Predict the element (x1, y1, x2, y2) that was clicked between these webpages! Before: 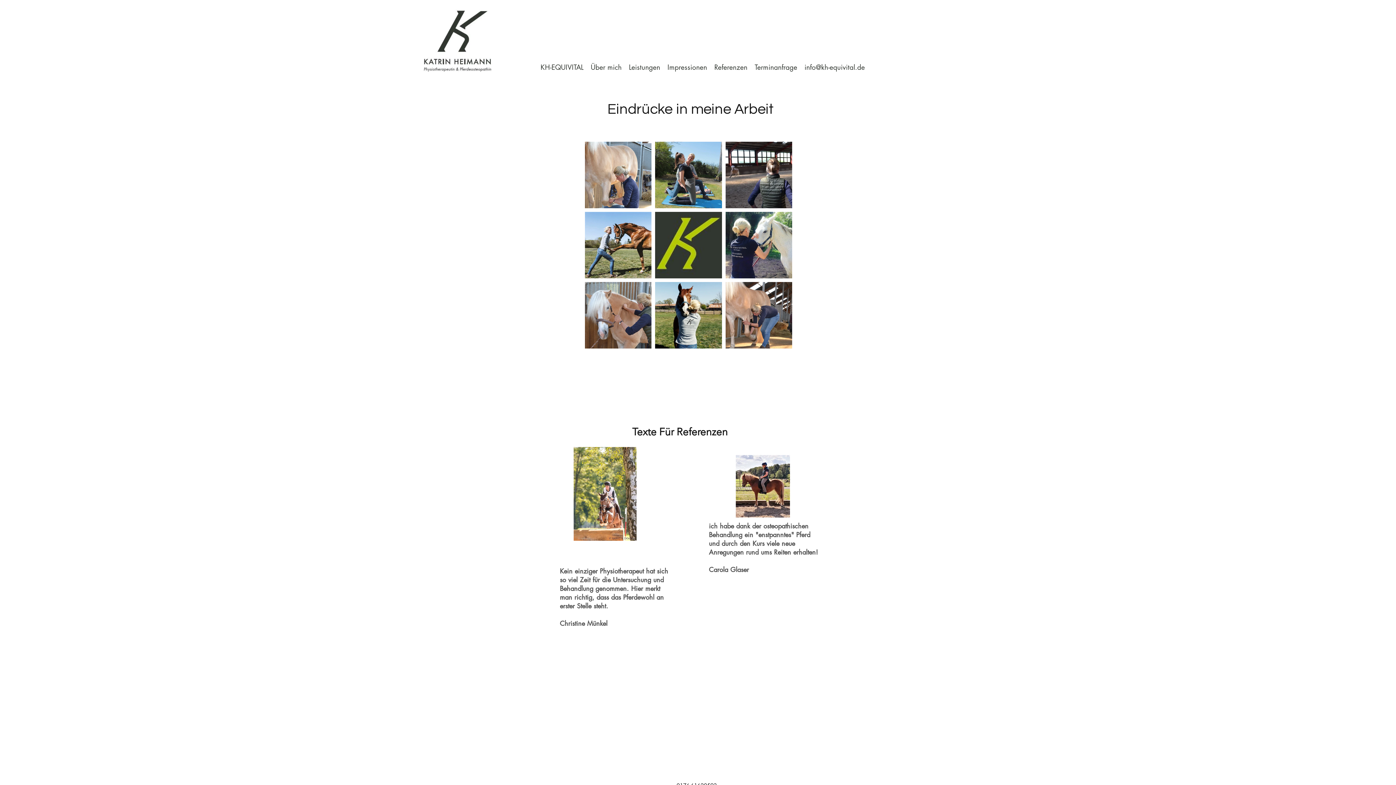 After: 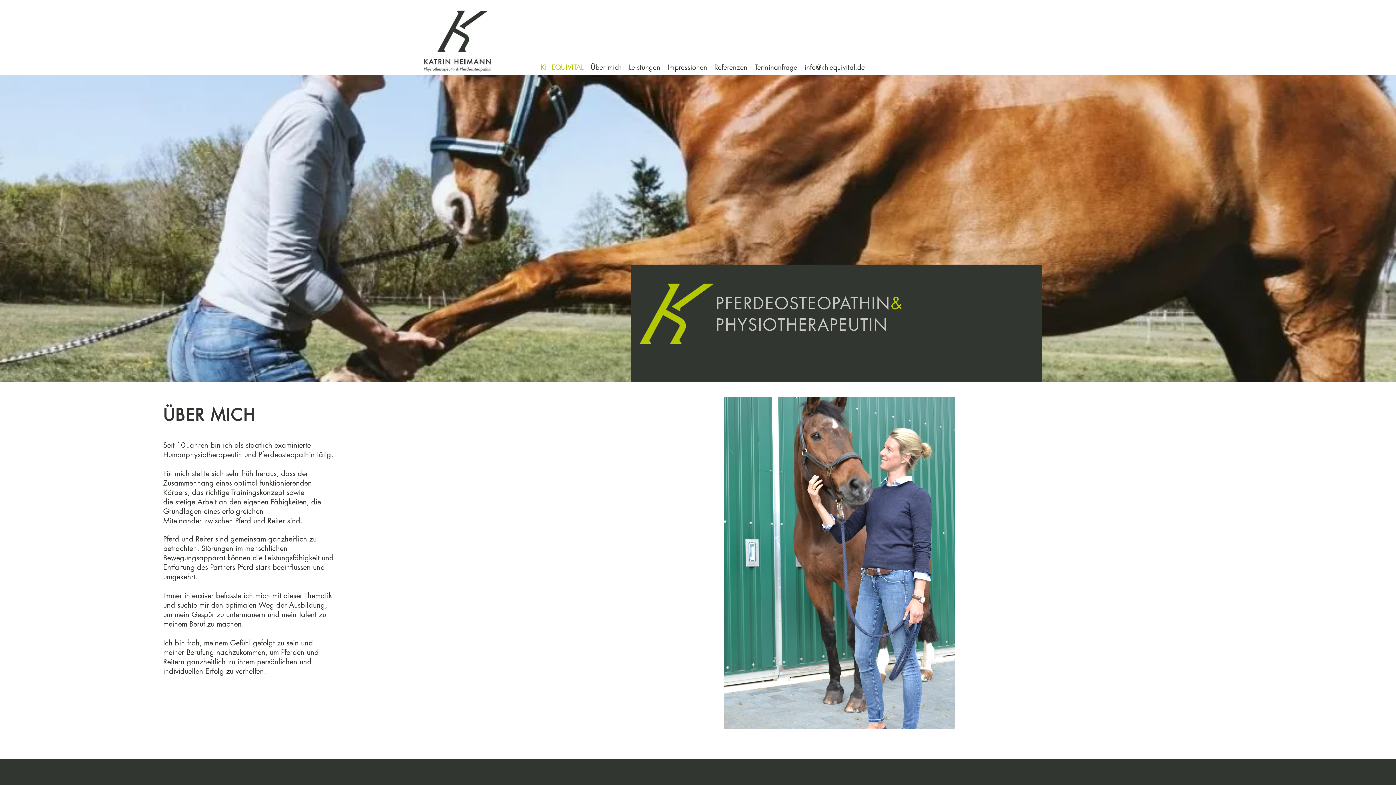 Action: bbox: (625, 60, 664, 74) label: Leistungen